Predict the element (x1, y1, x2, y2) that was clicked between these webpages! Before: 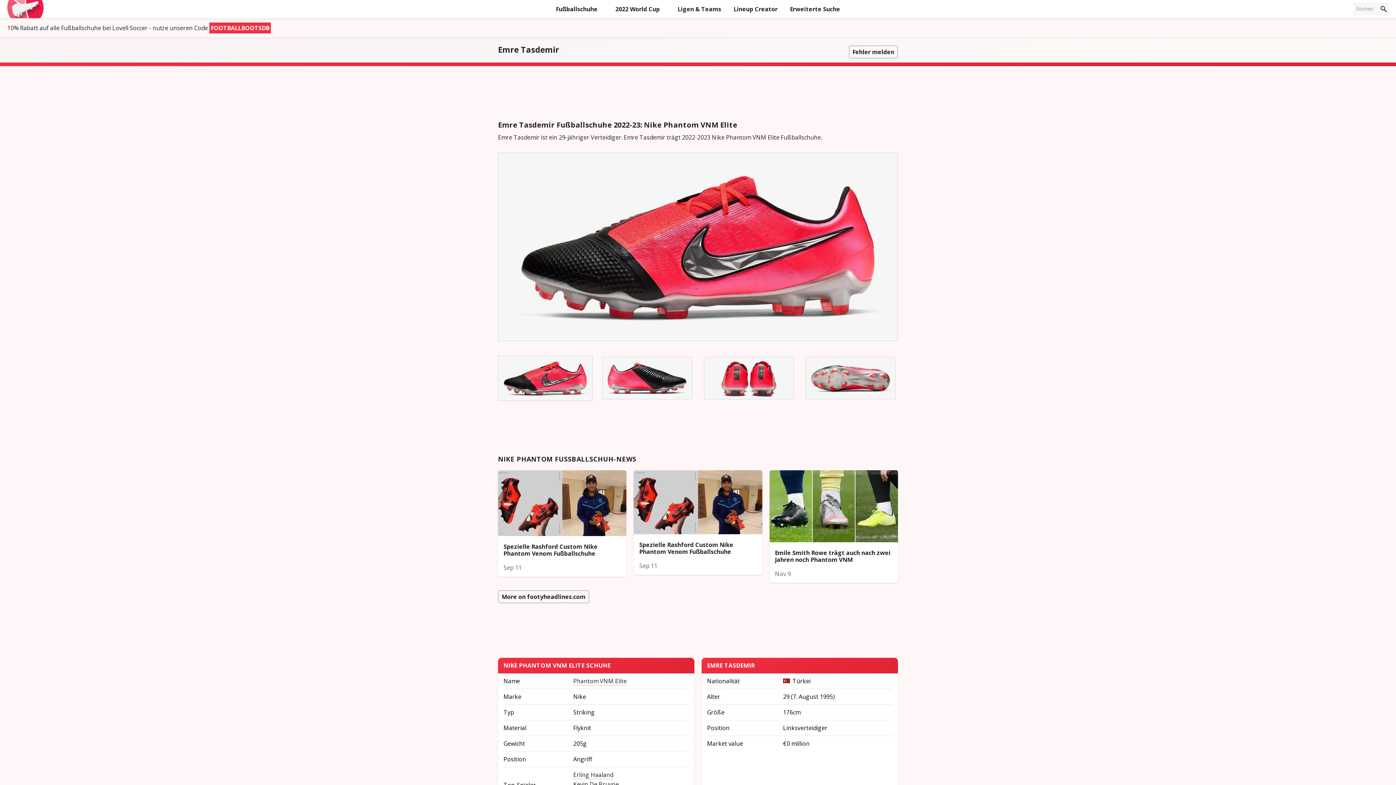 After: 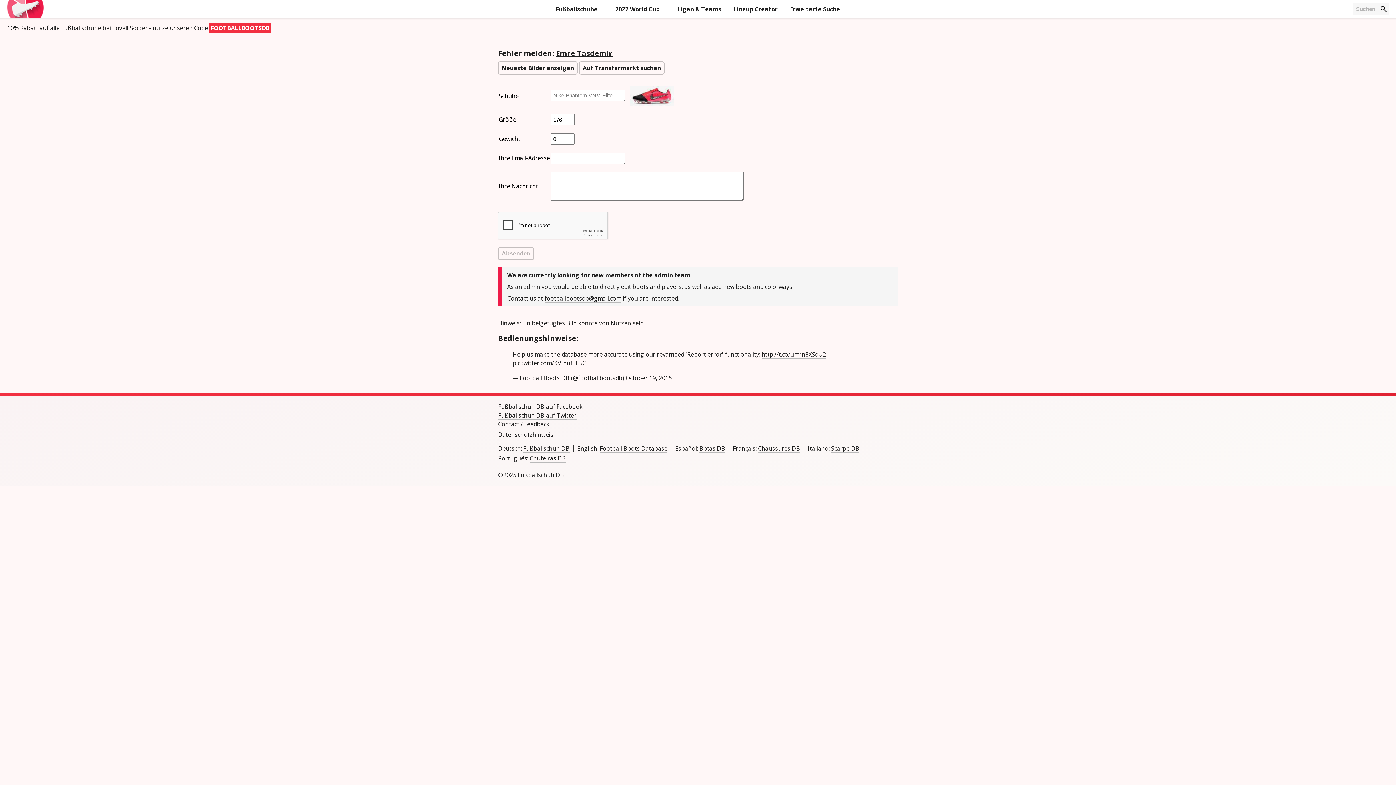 Action: label: Fehler melden bbox: (849, 45, 898, 58)